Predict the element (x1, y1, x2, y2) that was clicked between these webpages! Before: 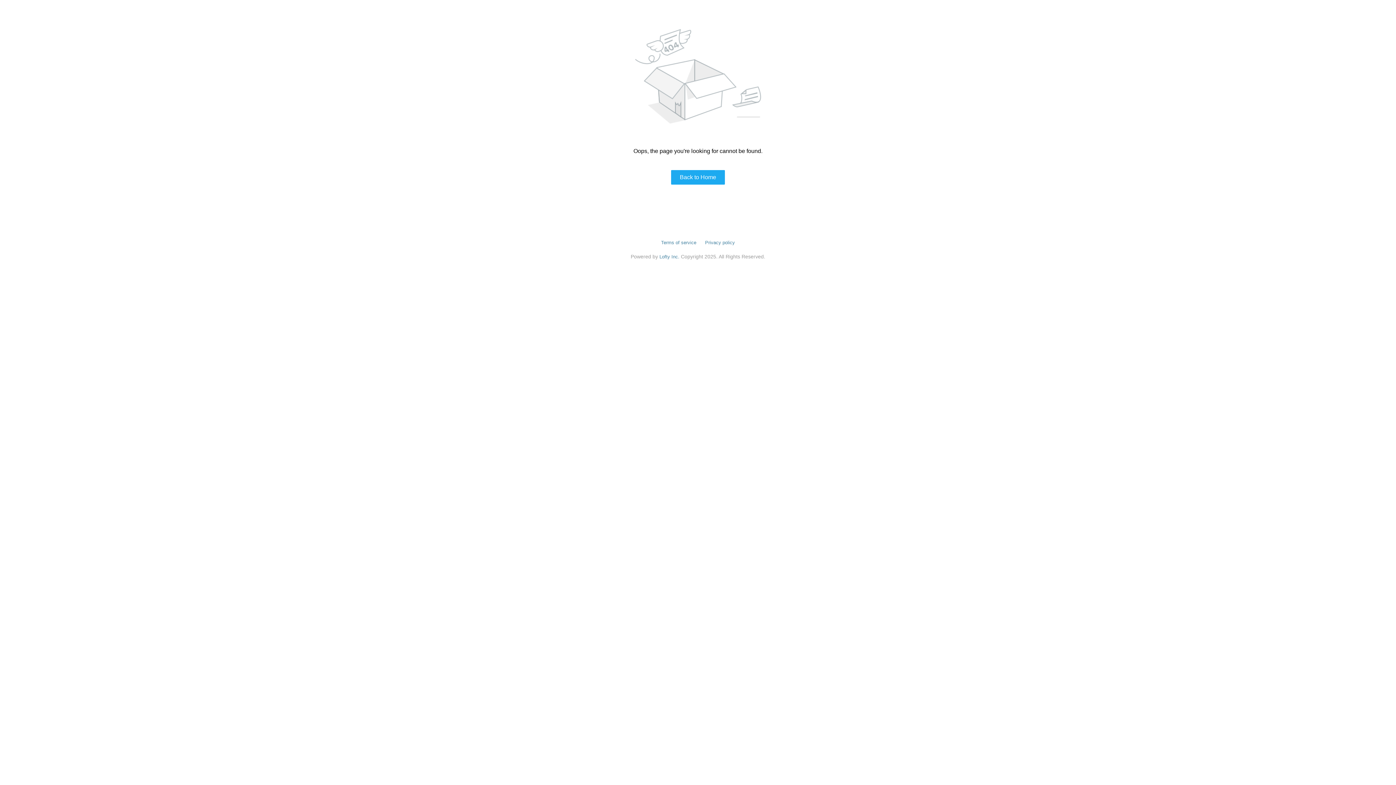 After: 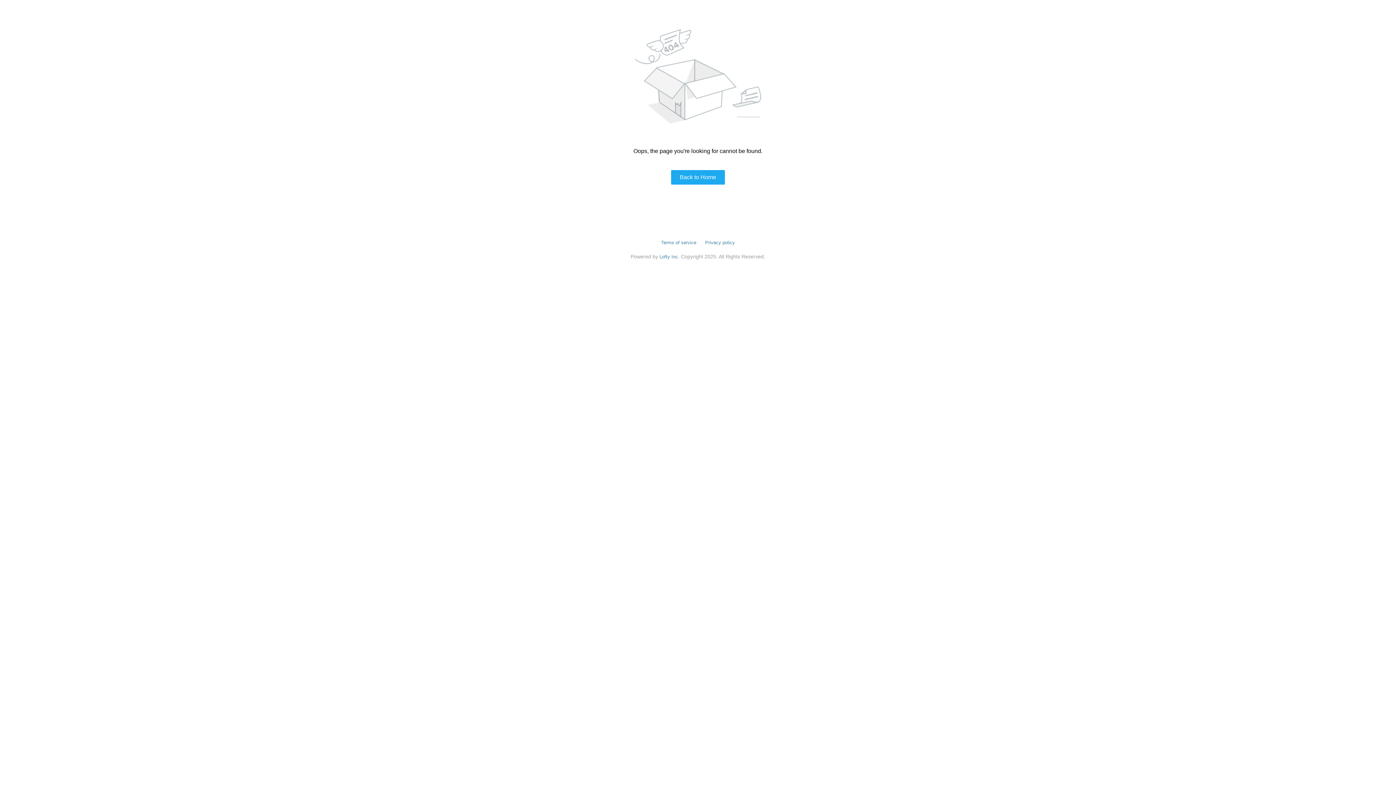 Action: bbox: (705, 240, 735, 245) label: Privacy policy